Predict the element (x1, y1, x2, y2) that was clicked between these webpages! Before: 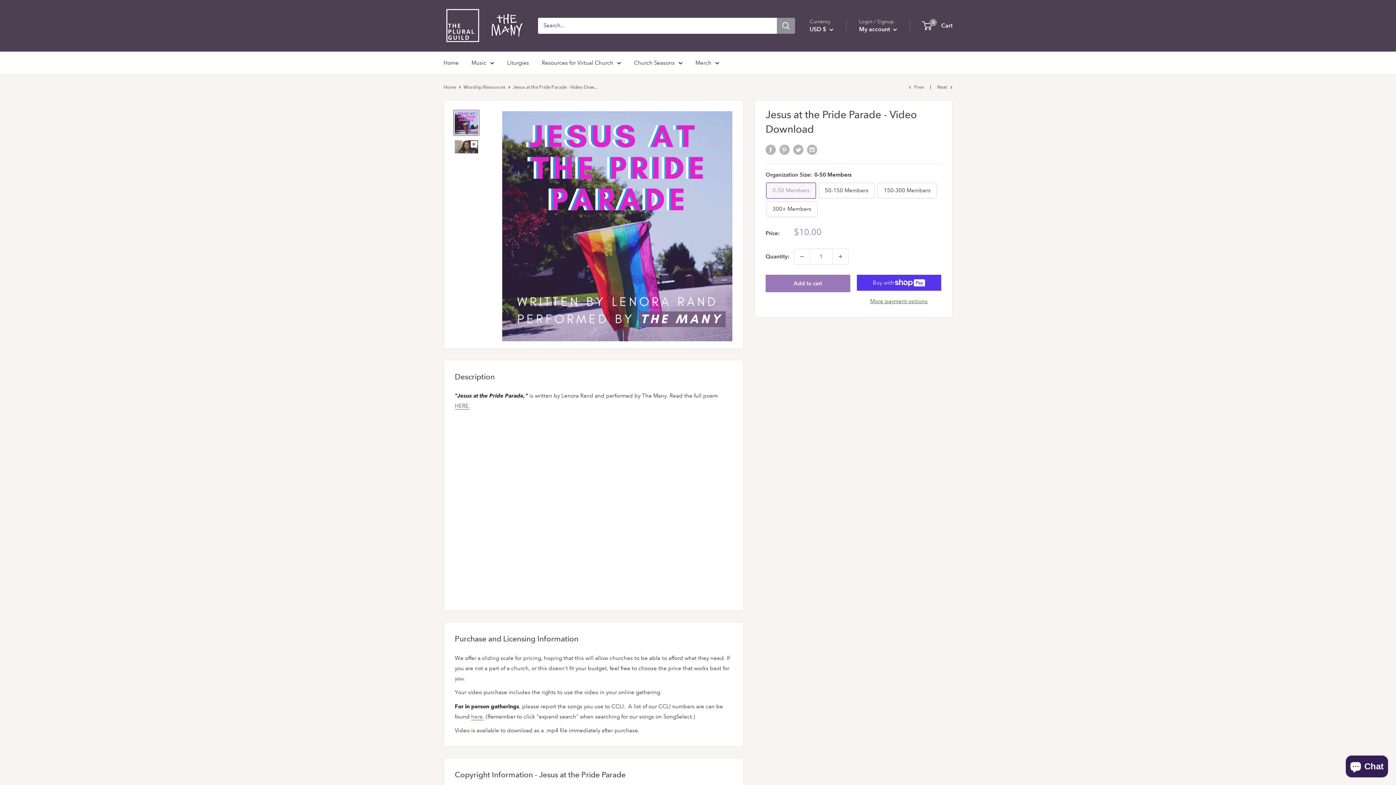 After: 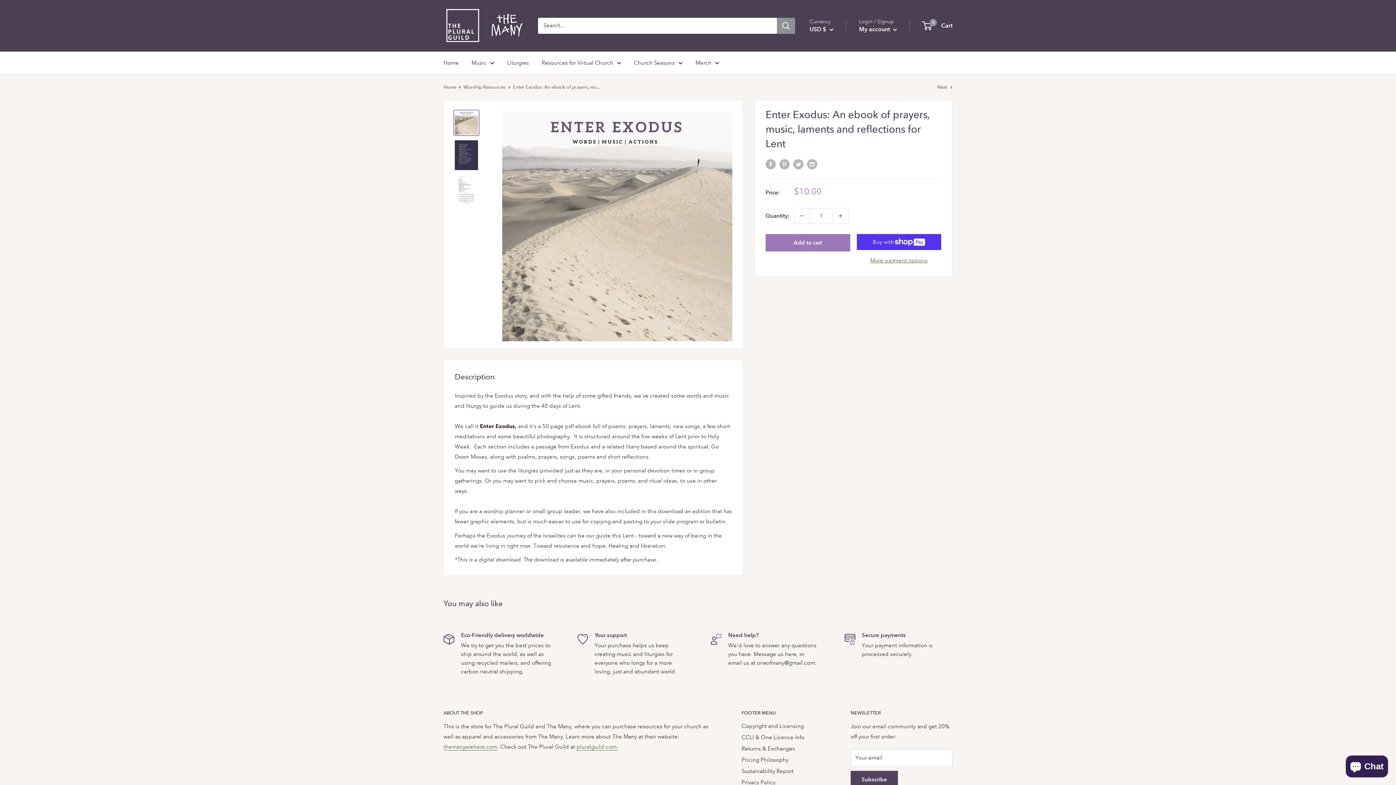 Action: bbox: (909, 84, 924, 90) label: Prev